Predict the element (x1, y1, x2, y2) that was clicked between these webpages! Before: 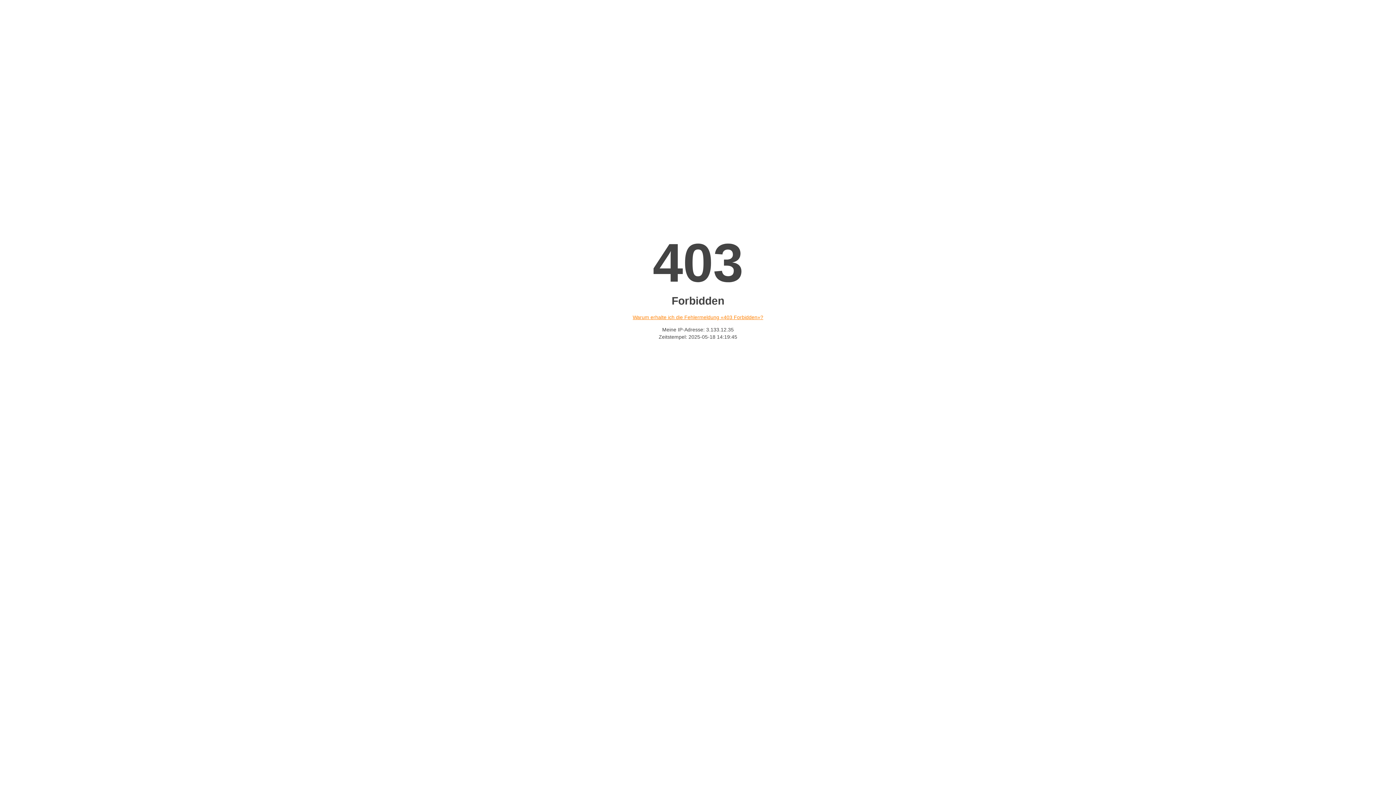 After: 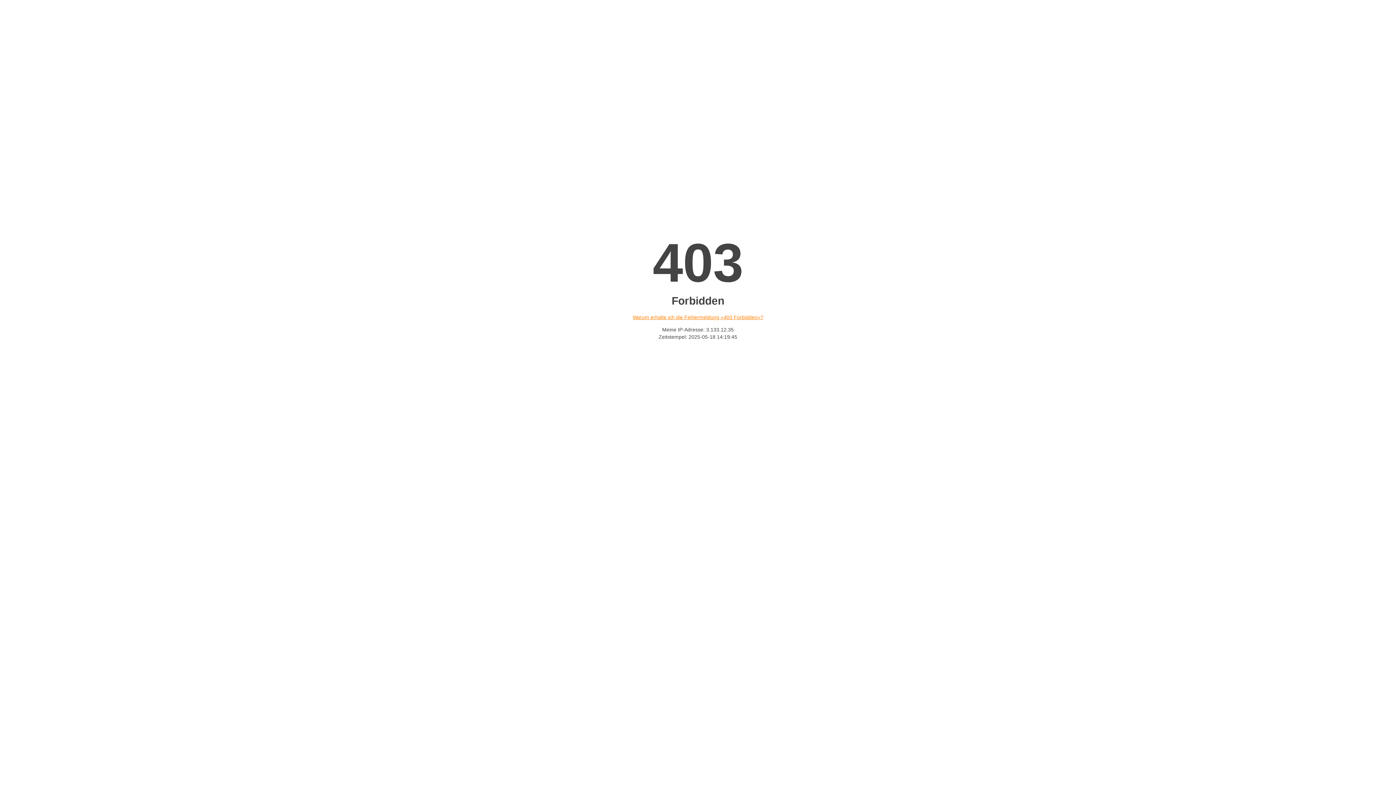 Action: label: Warum erhalte ich die Fehlermeldung «403 Forbidden»? bbox: (632, 314, 763, 320)